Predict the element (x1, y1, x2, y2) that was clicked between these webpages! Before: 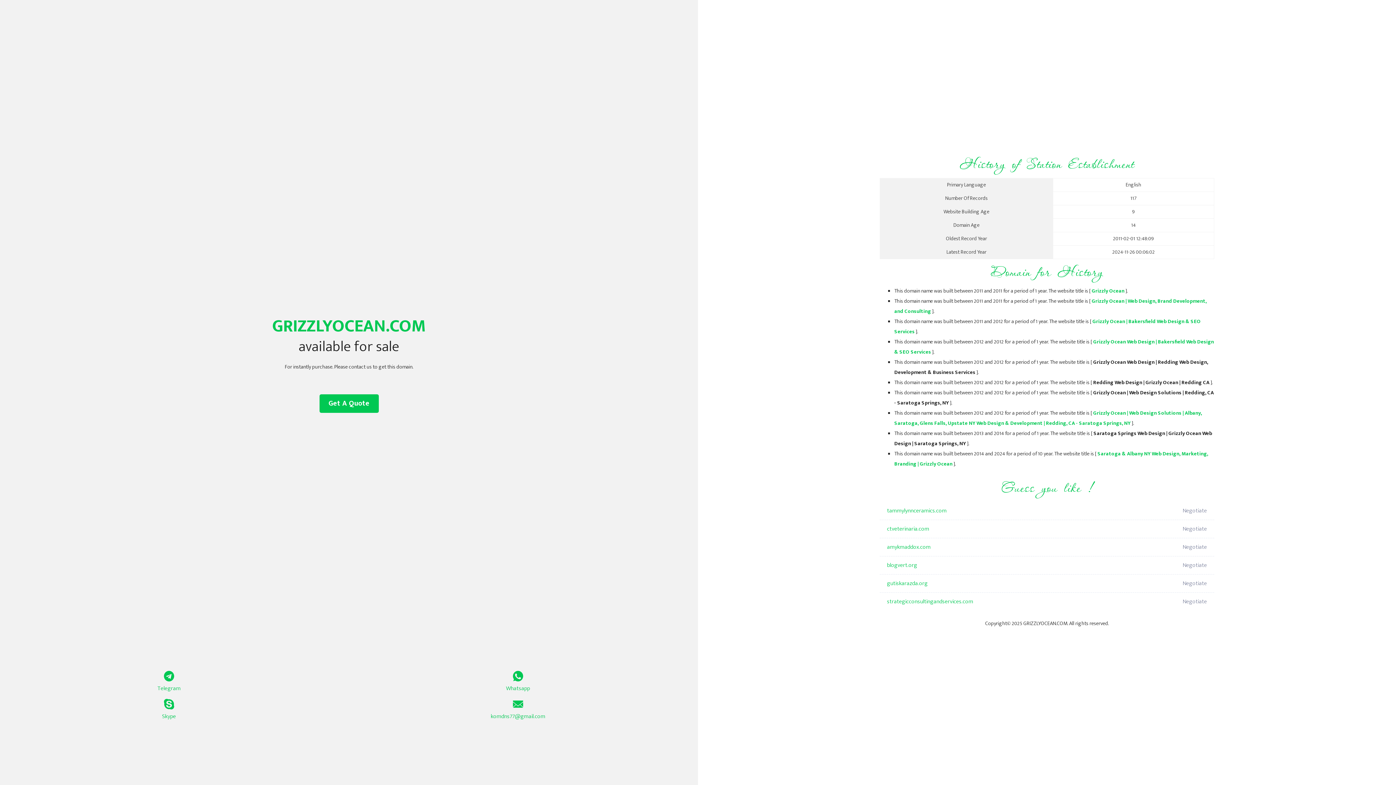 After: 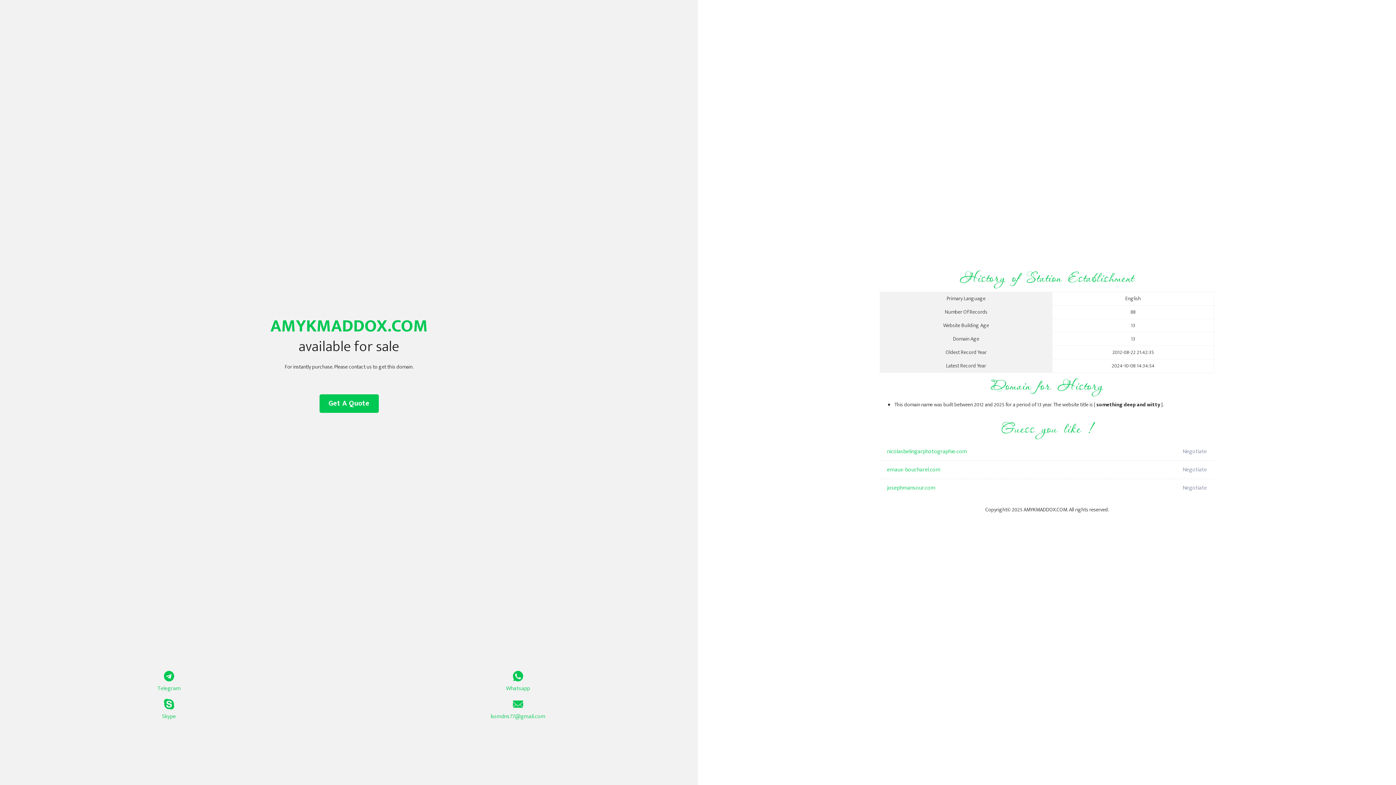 Action: bbox: (887, 538, 1098, 556) label: amykmaddox.com